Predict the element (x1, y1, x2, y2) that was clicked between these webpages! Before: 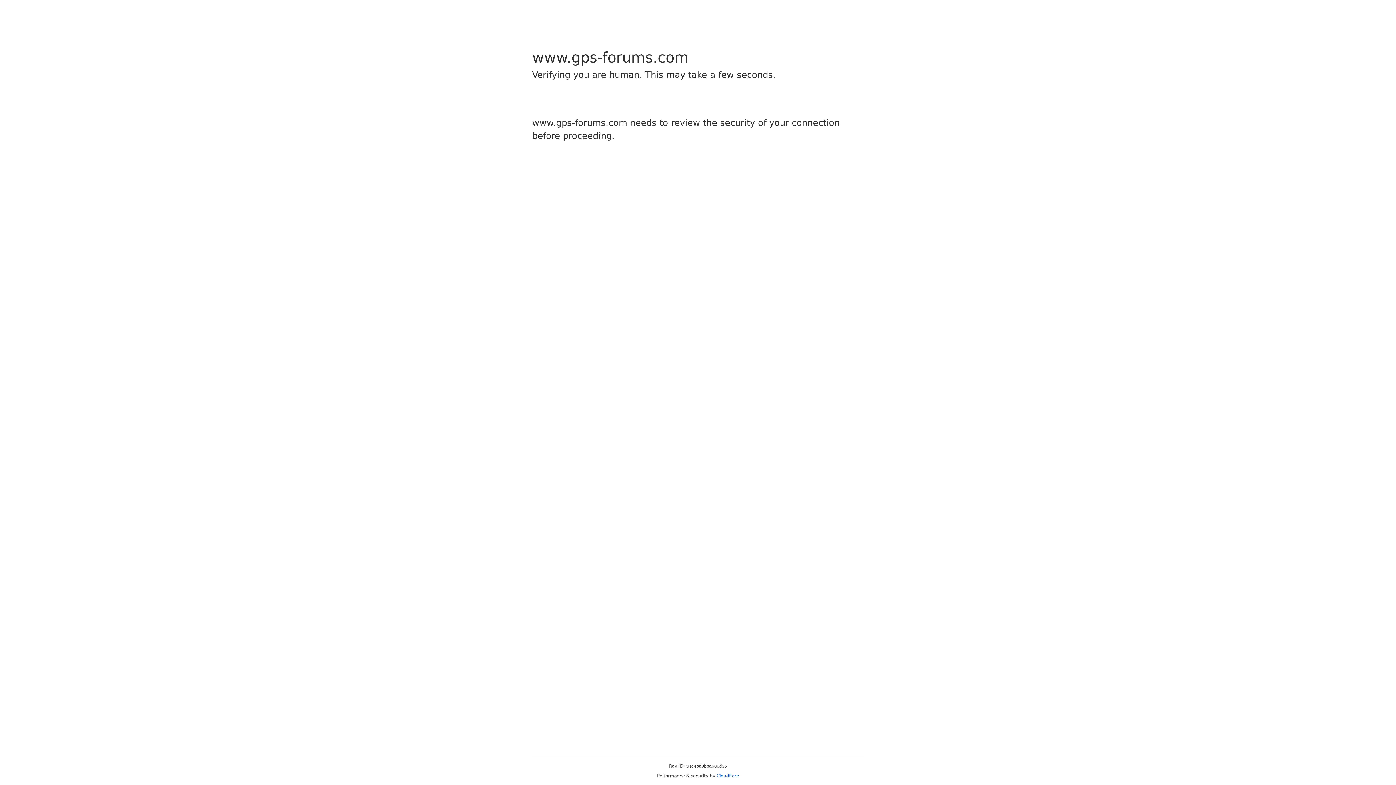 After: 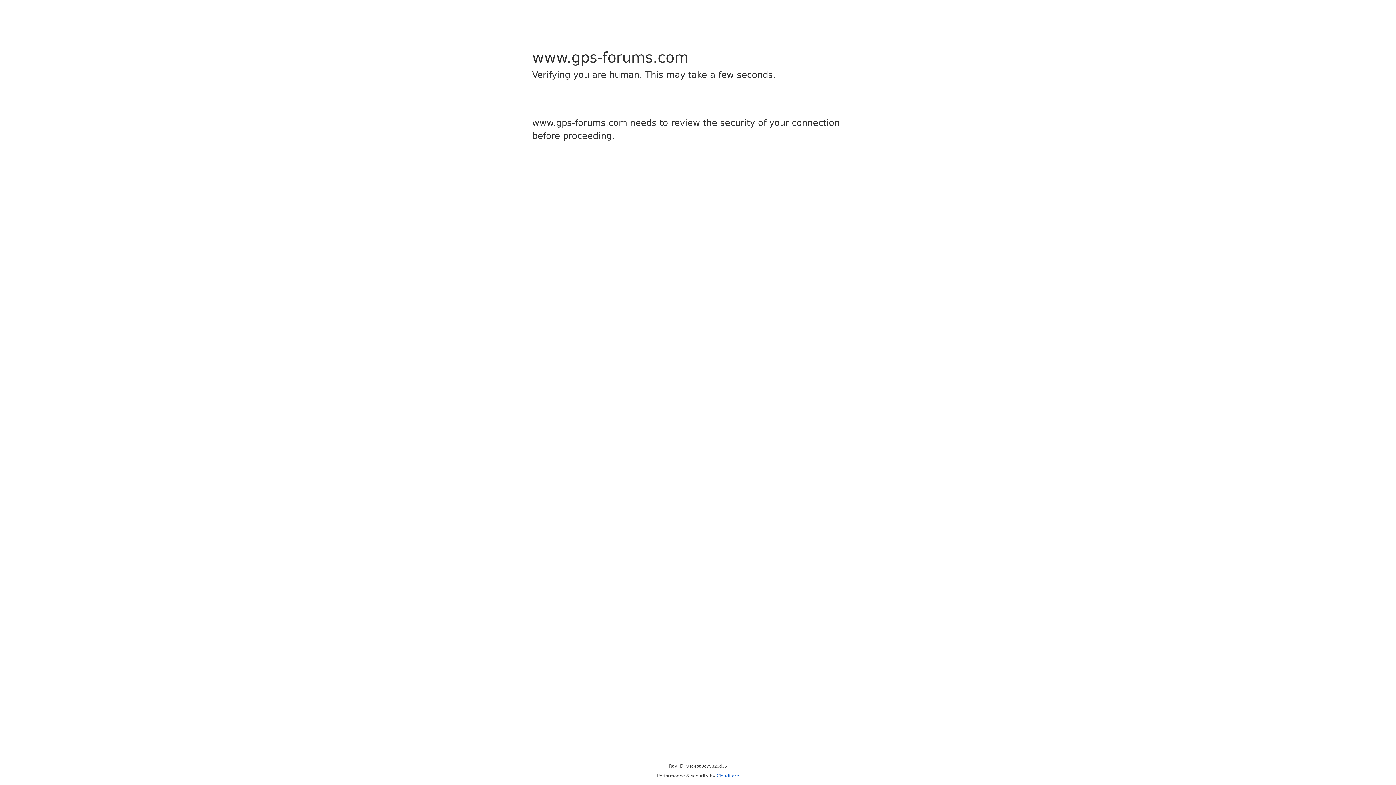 Action: label: Cloudflare bbox: (716, 773, 739, 778)